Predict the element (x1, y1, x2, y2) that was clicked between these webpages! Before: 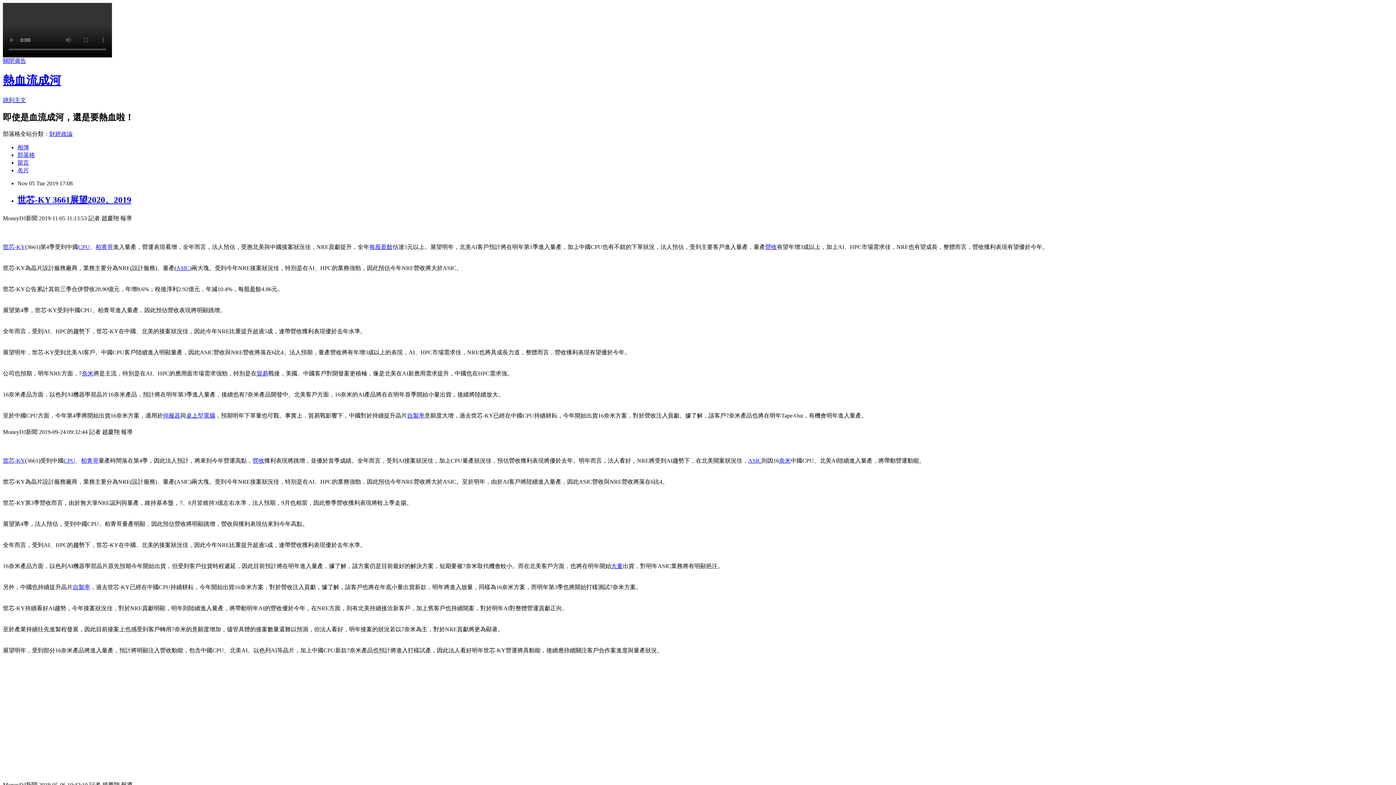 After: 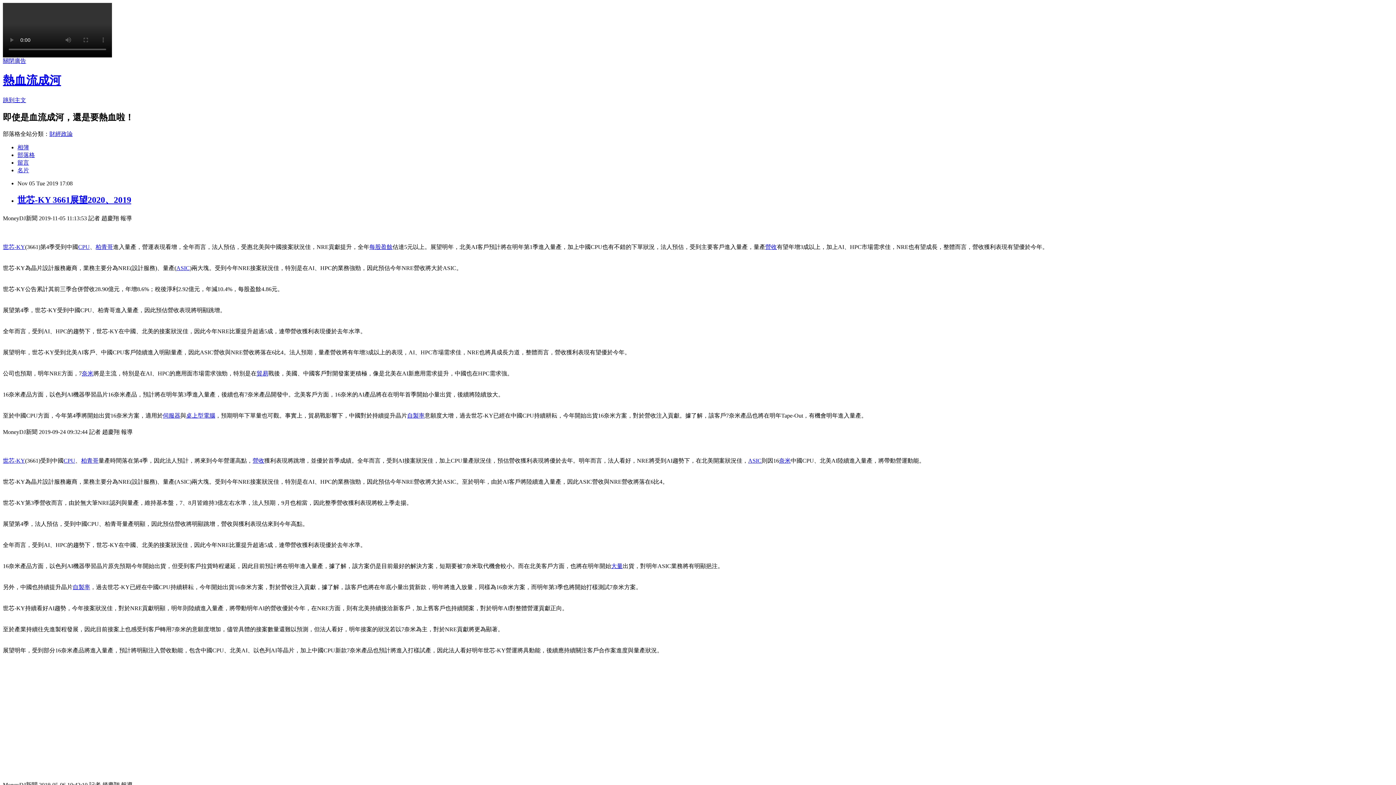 Action: label: 自製率 bbox: (72, 584, 90, 590)